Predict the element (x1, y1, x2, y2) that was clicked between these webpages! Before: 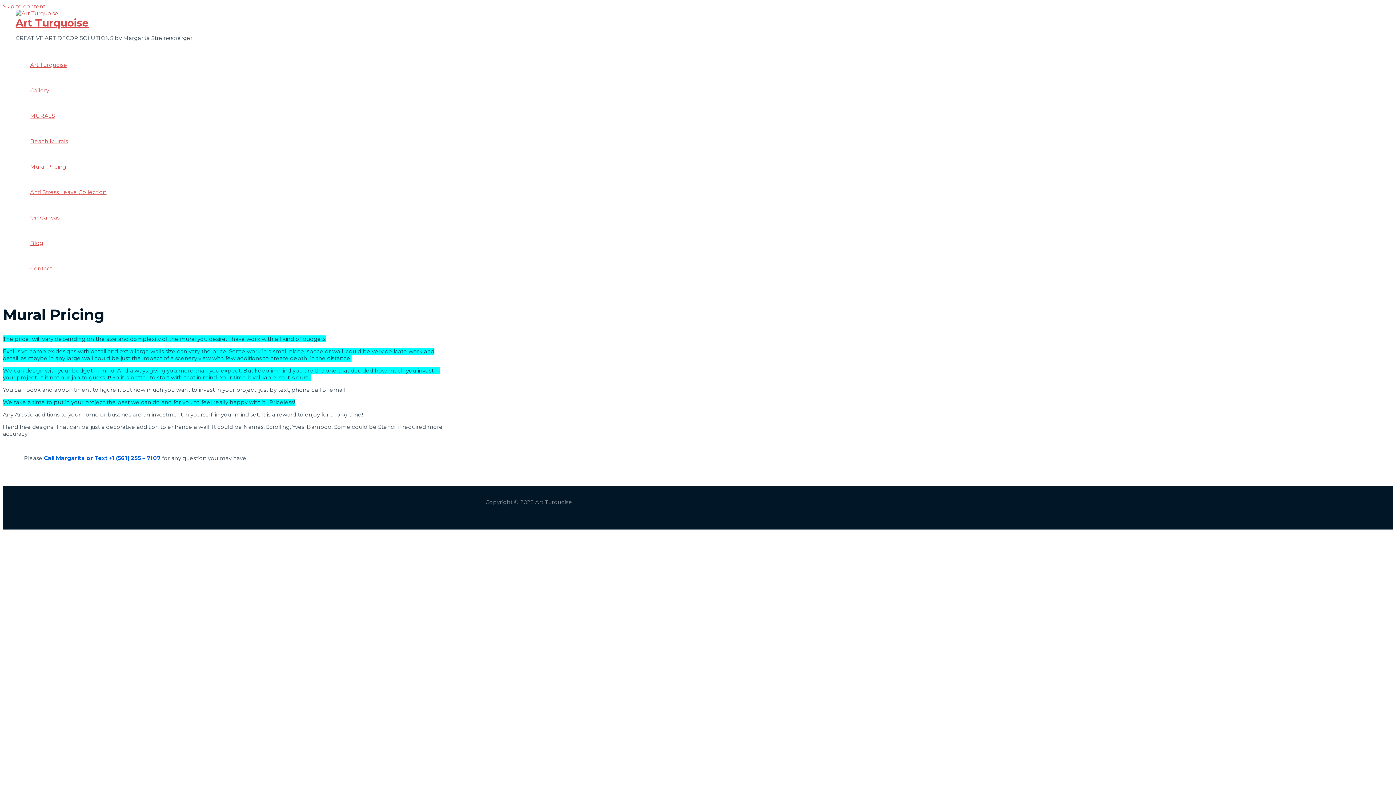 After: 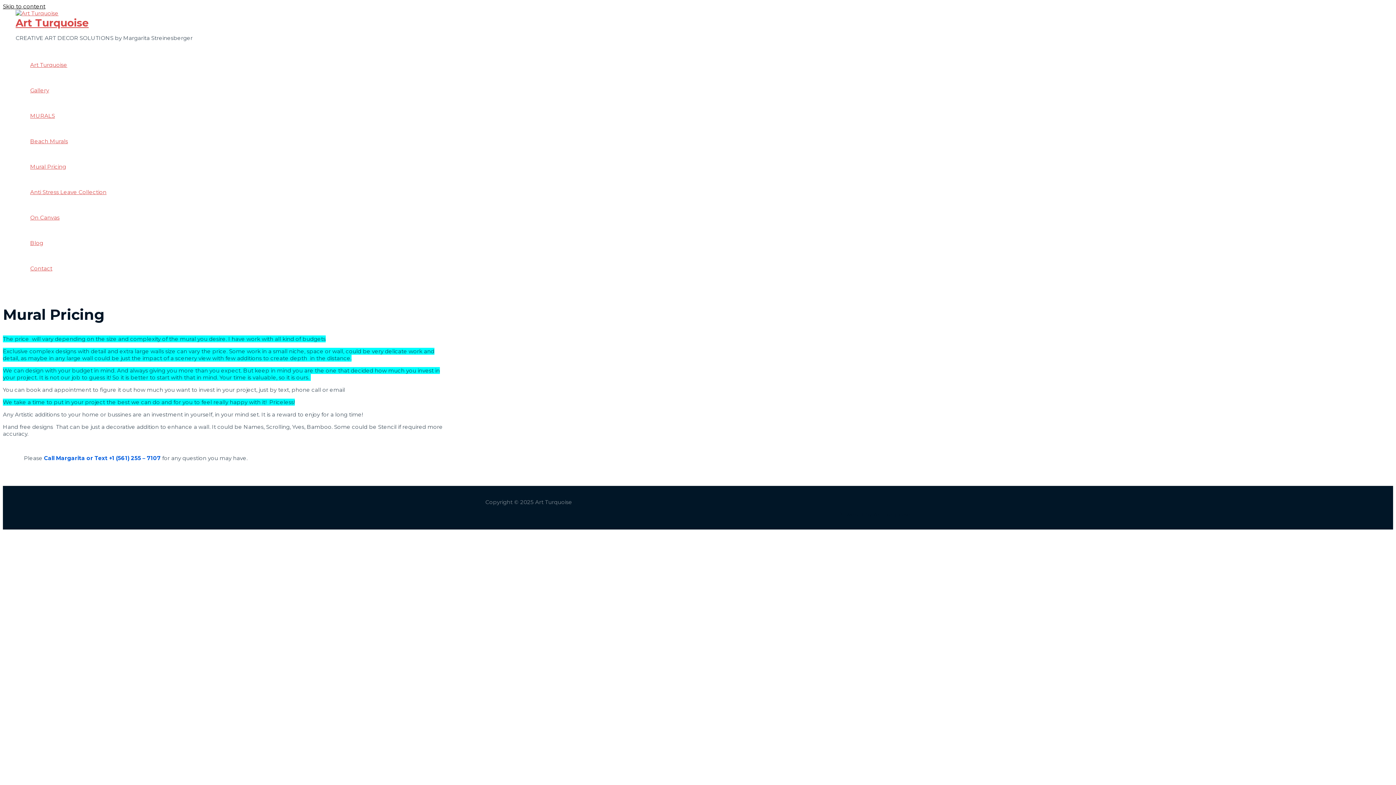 Action: bbox: (2, 2, 45, 9) label: Skip to content